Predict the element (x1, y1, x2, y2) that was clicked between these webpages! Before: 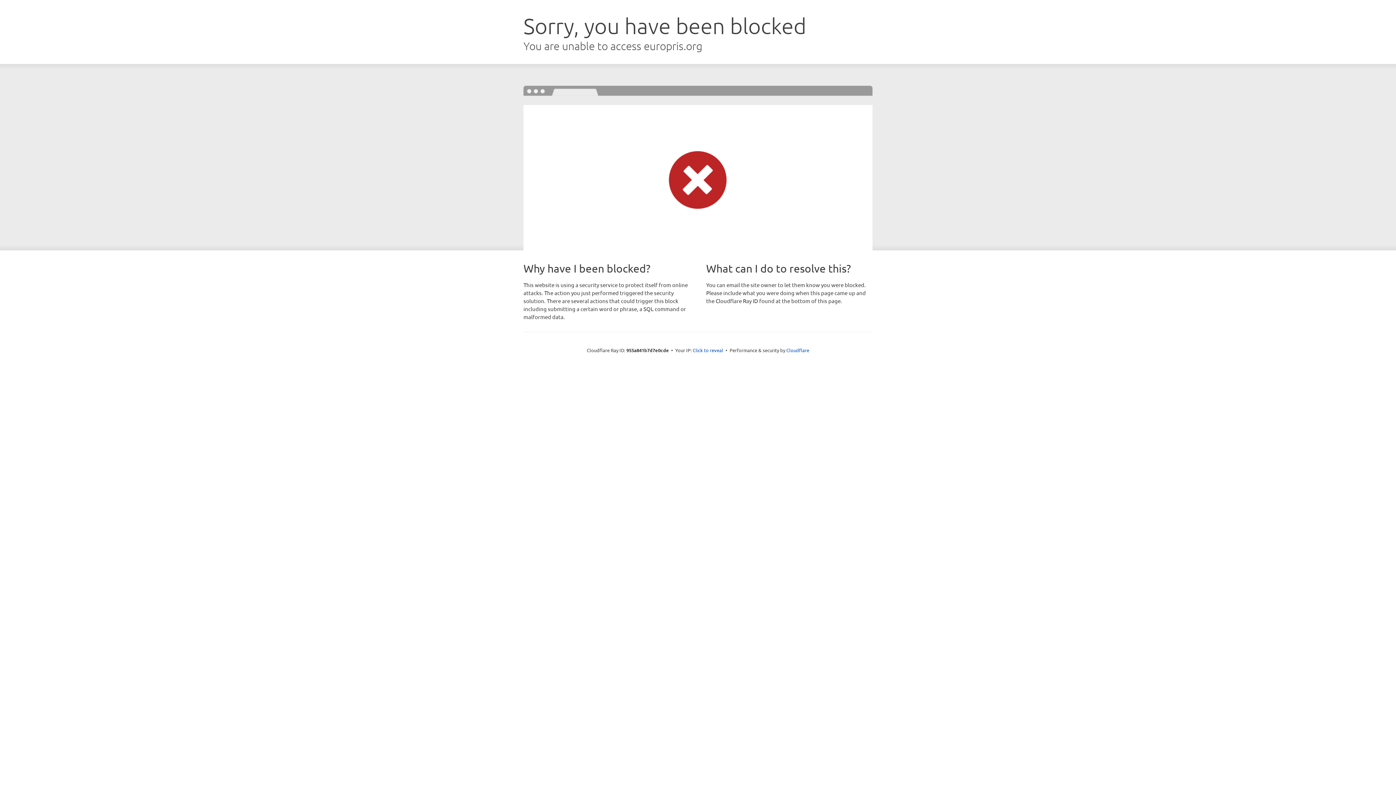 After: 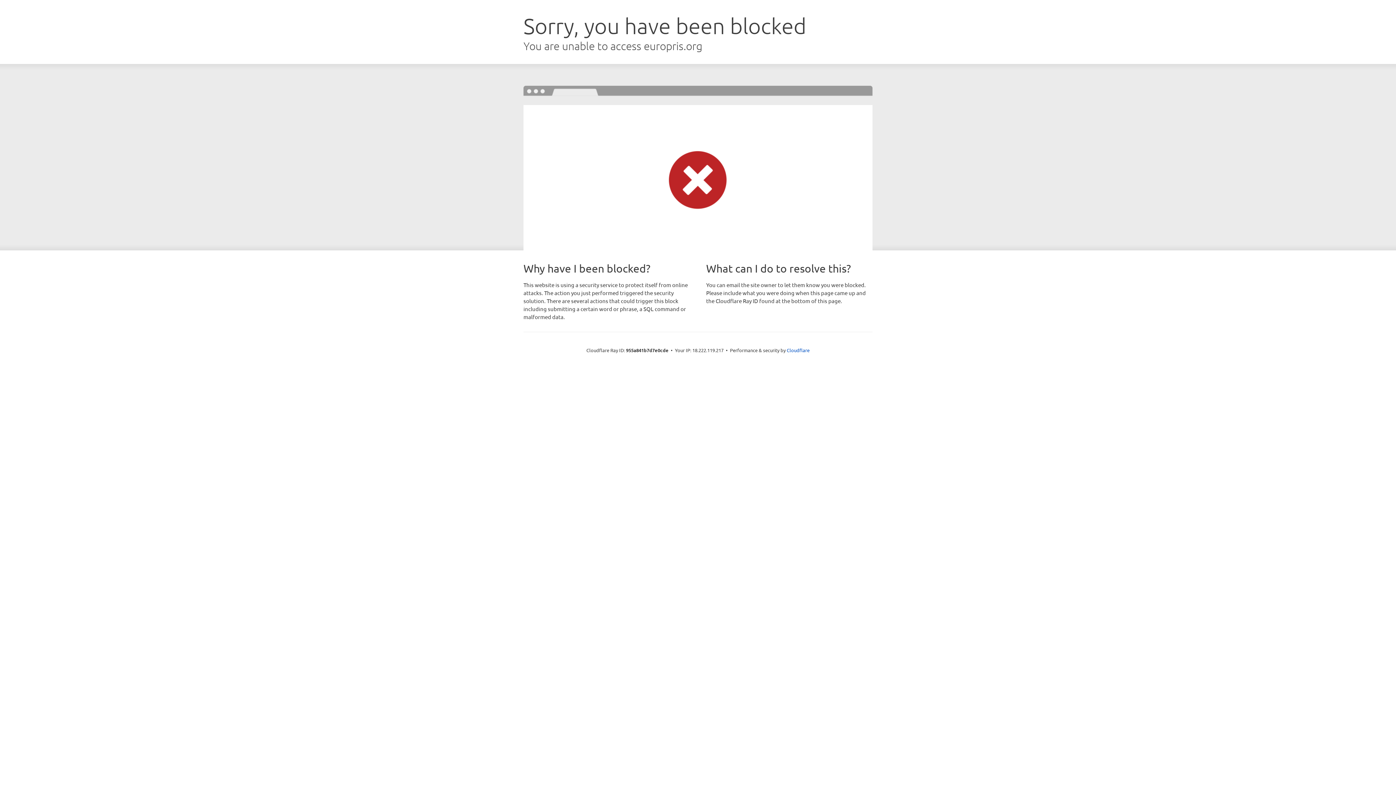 Action: bbox: (692, 346, 723, 353) label: Click to reveal